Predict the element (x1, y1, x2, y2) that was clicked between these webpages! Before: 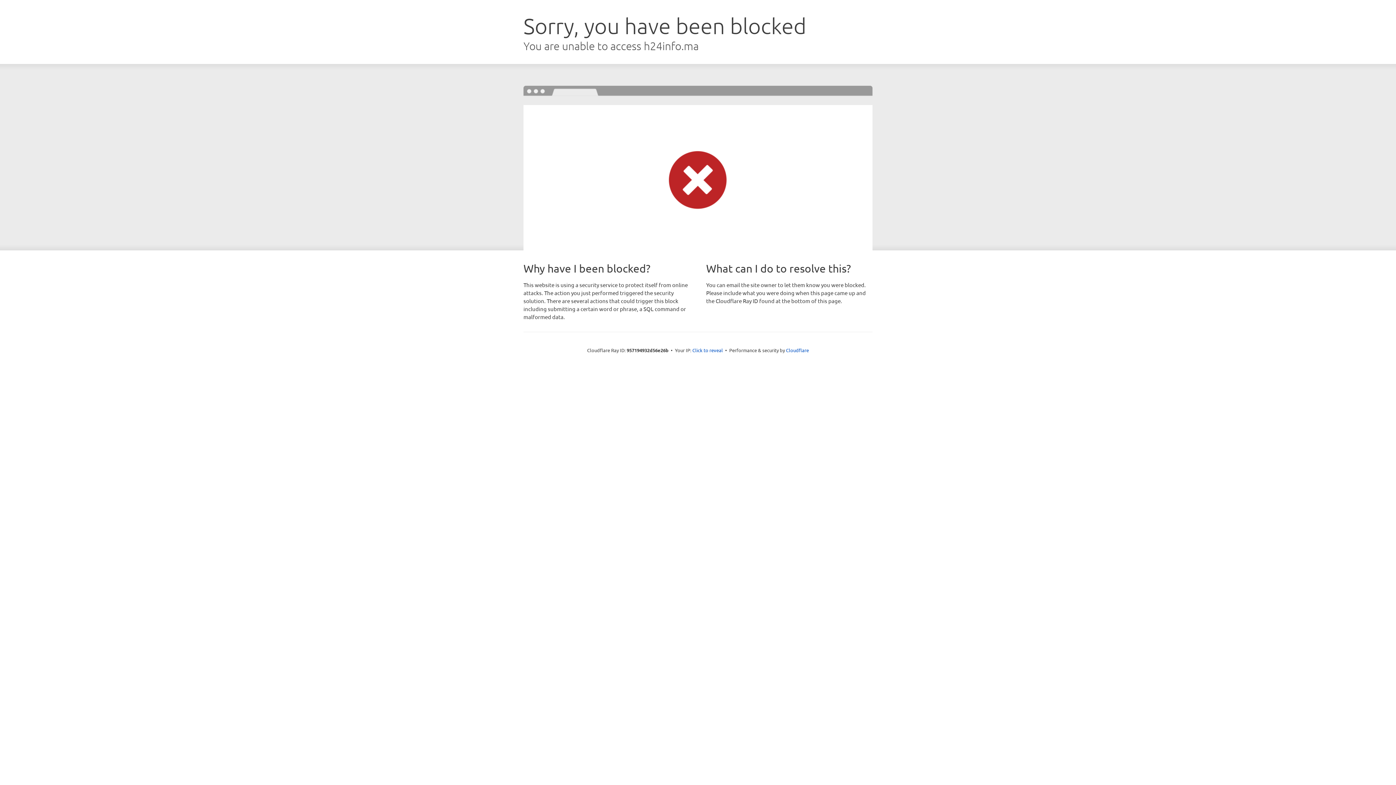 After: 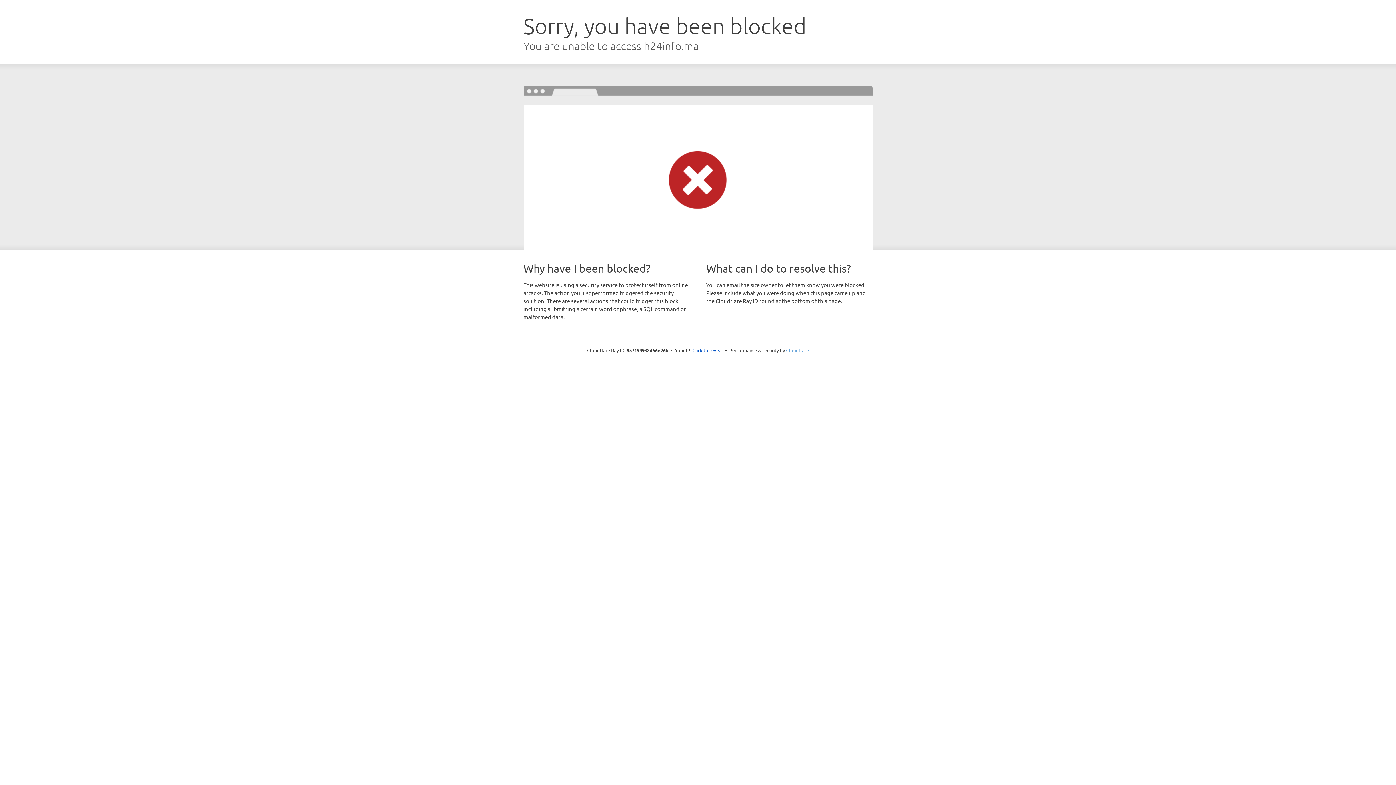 Action: label: Cloudflare bbox: (786, 347, 809, 353)